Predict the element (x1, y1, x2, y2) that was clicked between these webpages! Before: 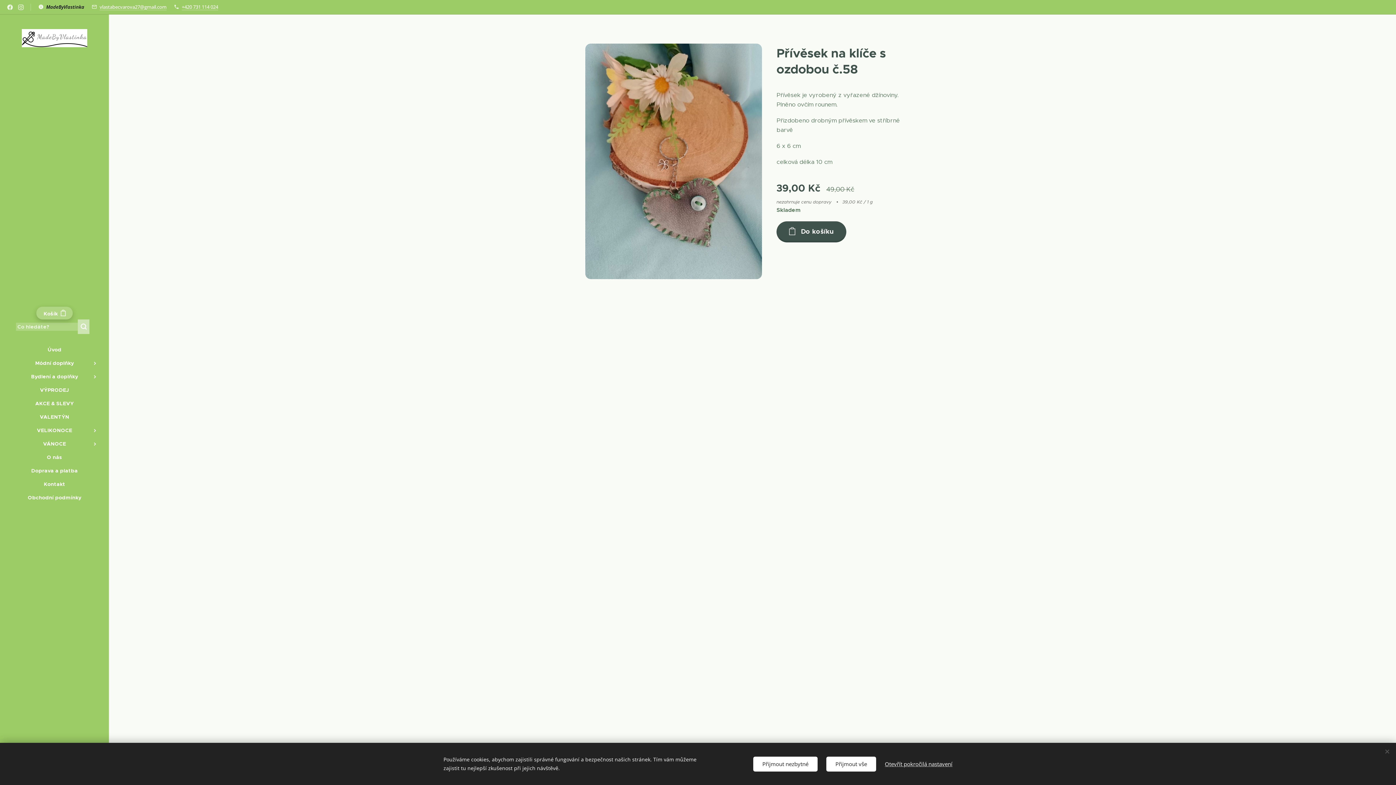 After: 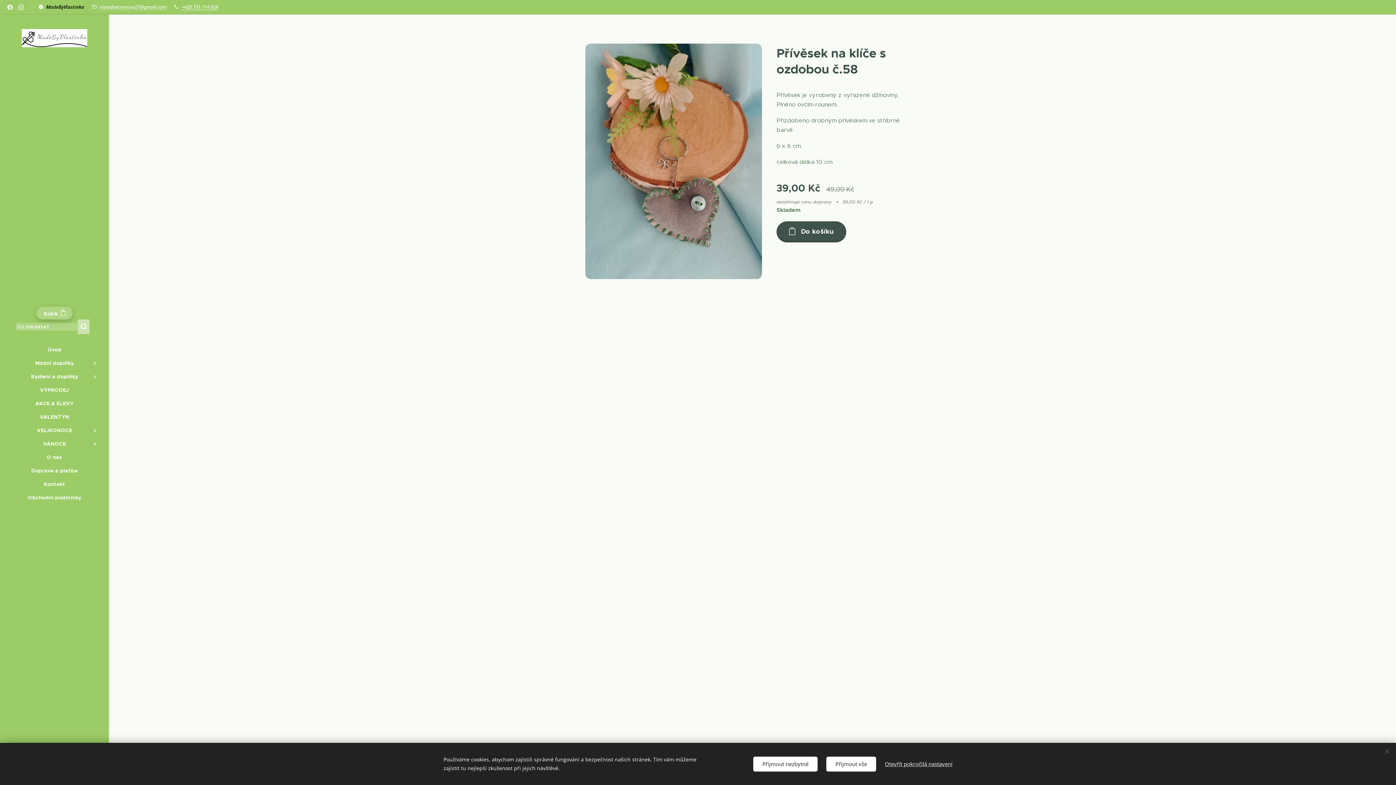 Action: label: +420 731 114 024 bbox: (181, 3, 218, 10)